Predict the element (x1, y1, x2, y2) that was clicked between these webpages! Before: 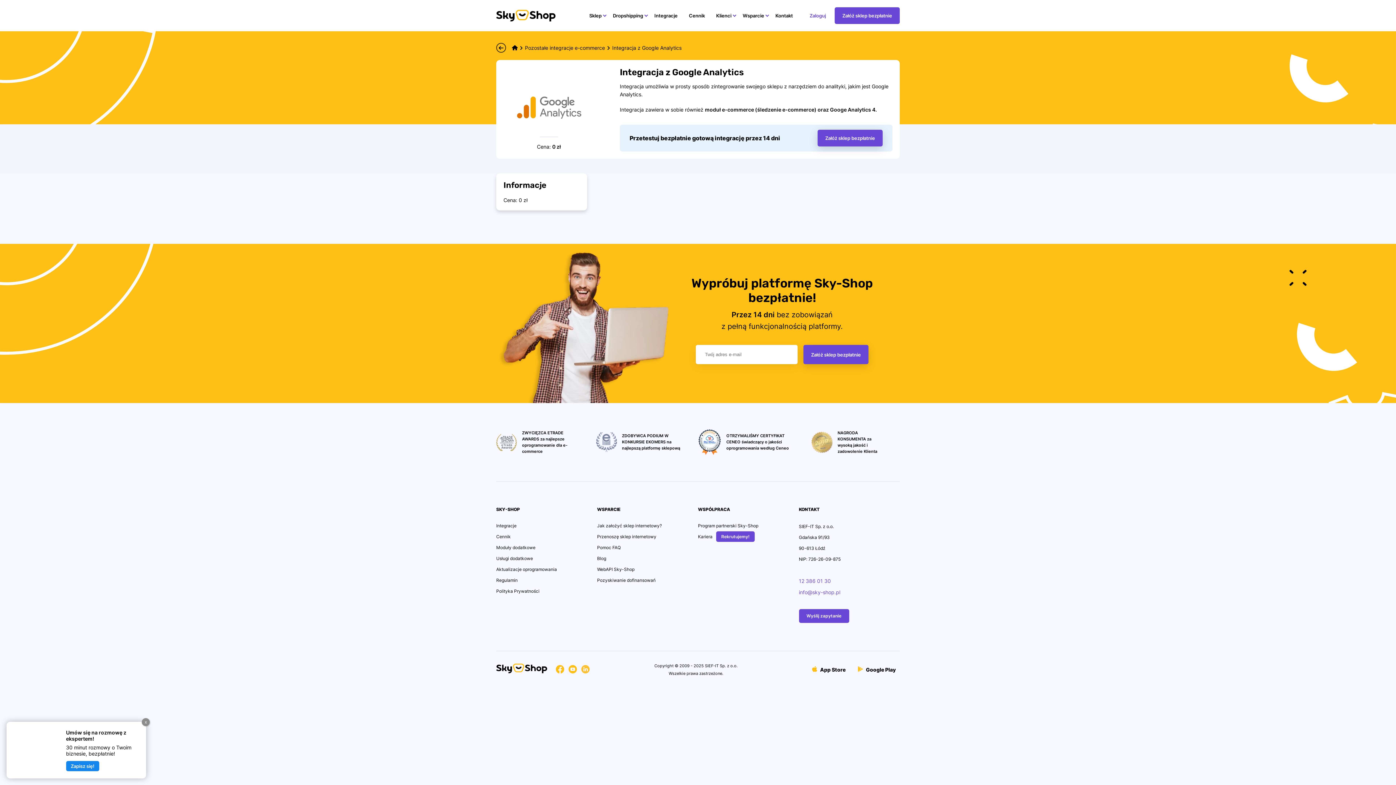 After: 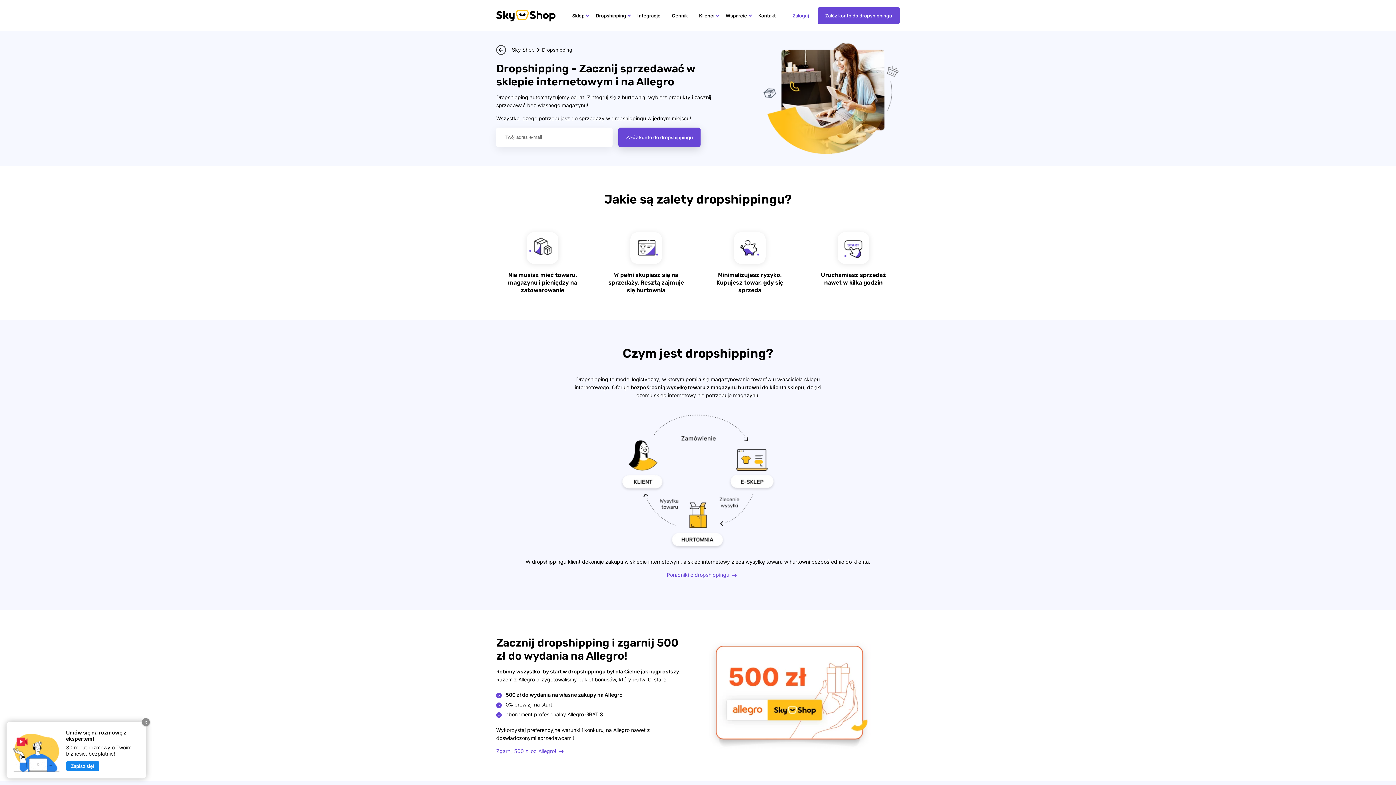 Action: bbox: (613, 0, 643, 31) label: Dropshipping